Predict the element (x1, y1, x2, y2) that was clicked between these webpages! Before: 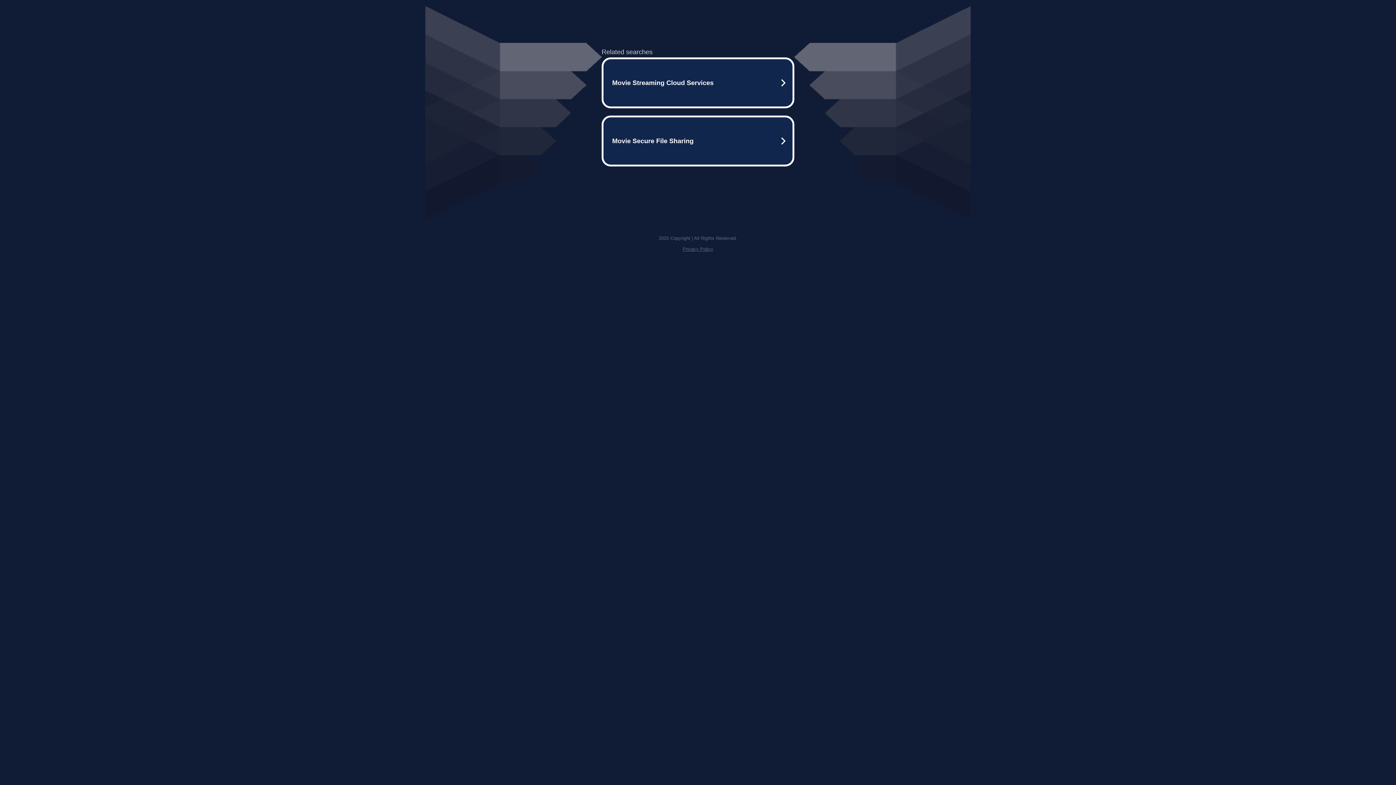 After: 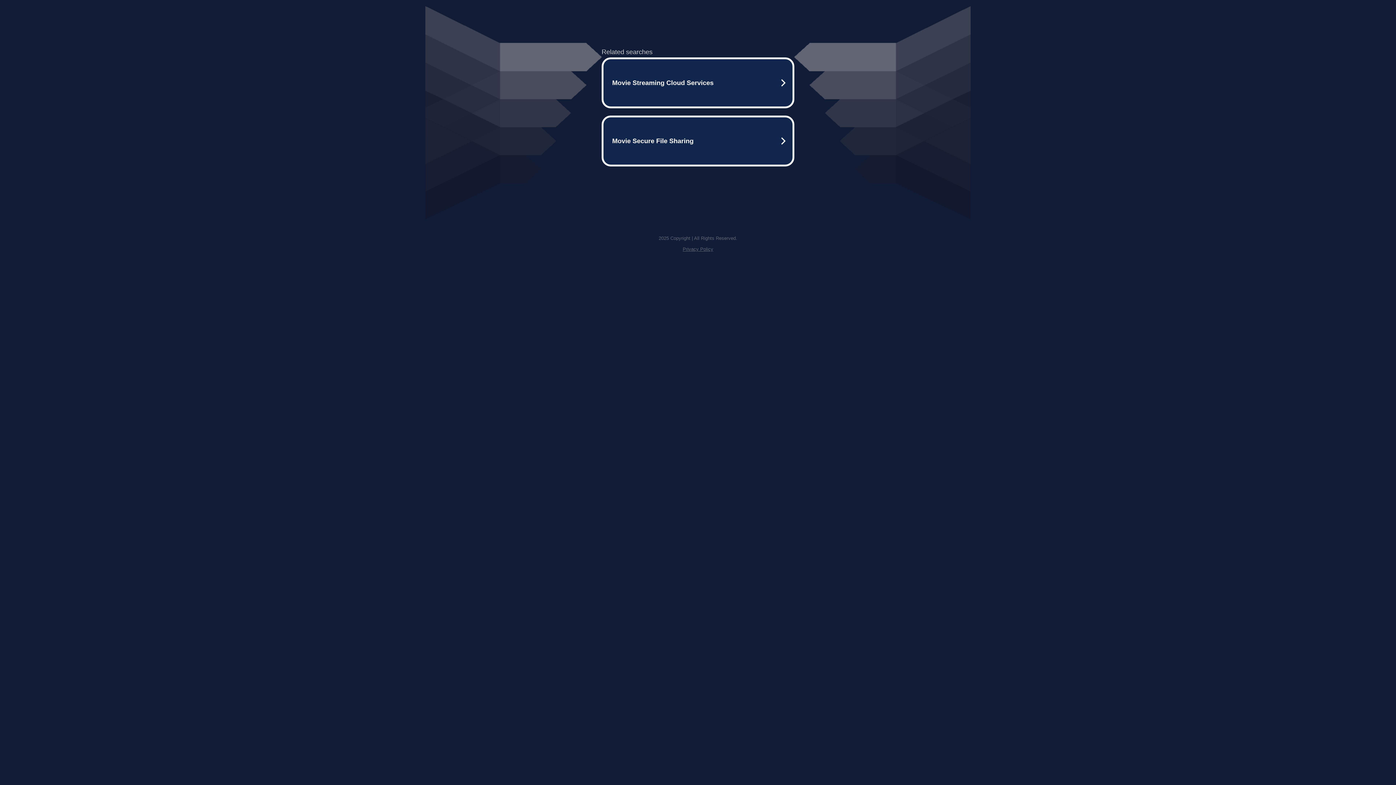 Action: bbox: (682, 246, 713, 252) label: Privacy Policy